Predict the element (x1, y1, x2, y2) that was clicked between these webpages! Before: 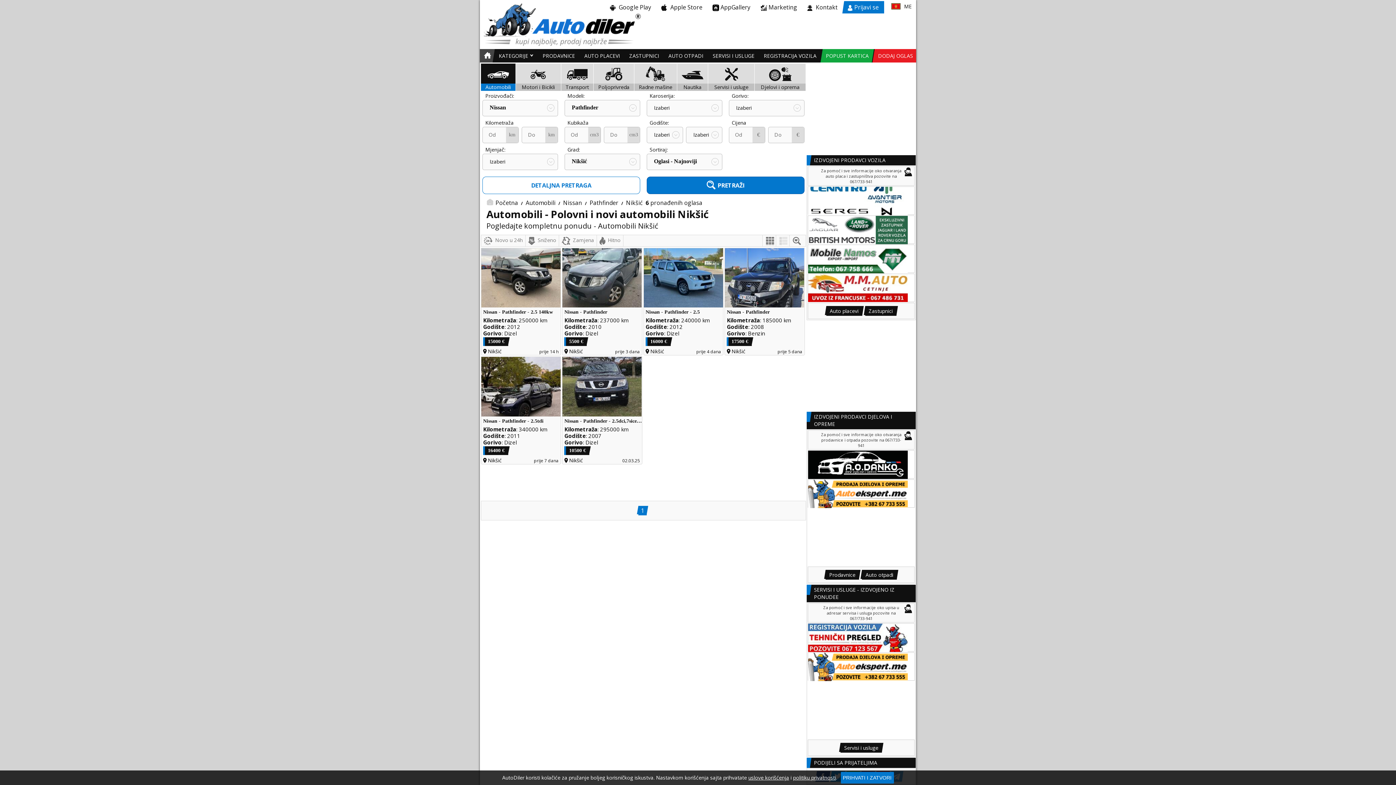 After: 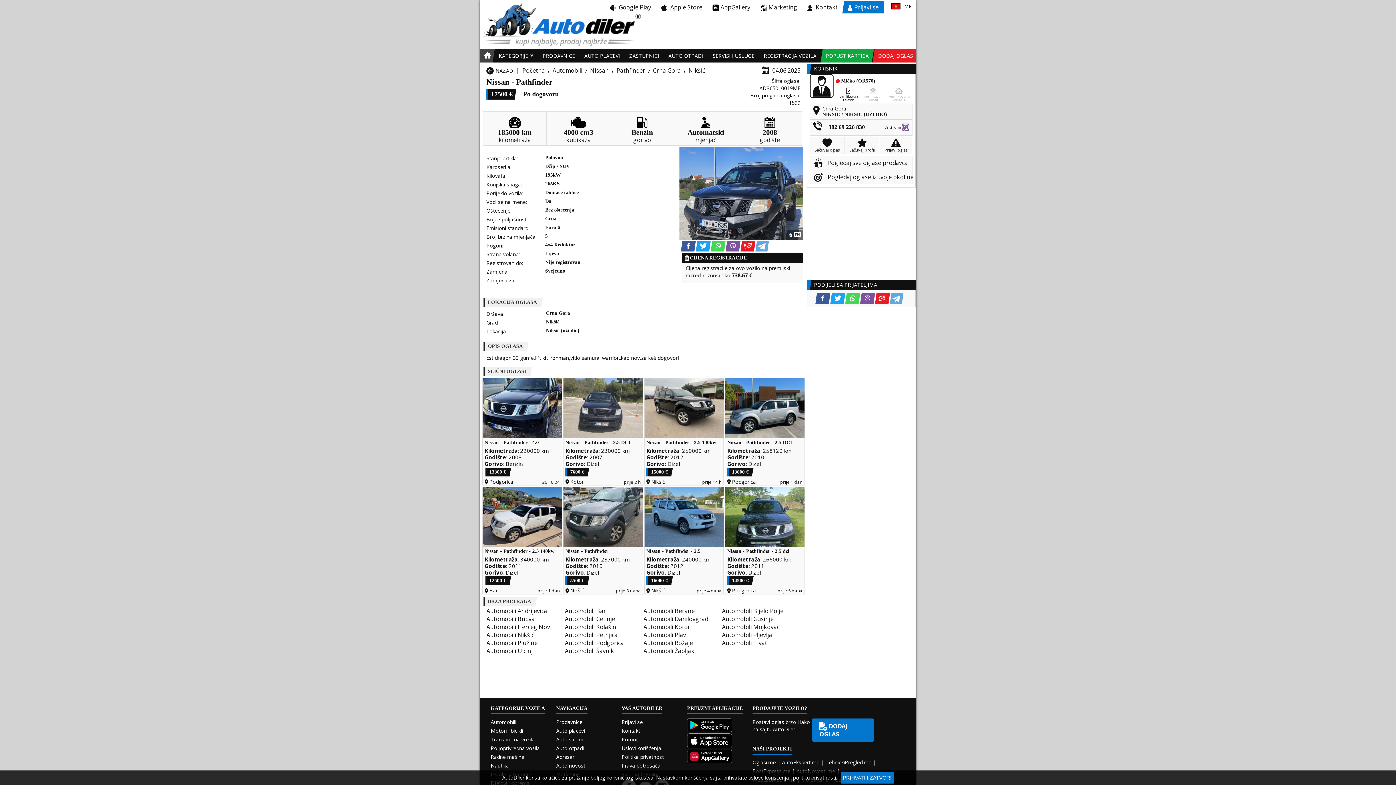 Action: bbox: (725, 248, 804, 307)